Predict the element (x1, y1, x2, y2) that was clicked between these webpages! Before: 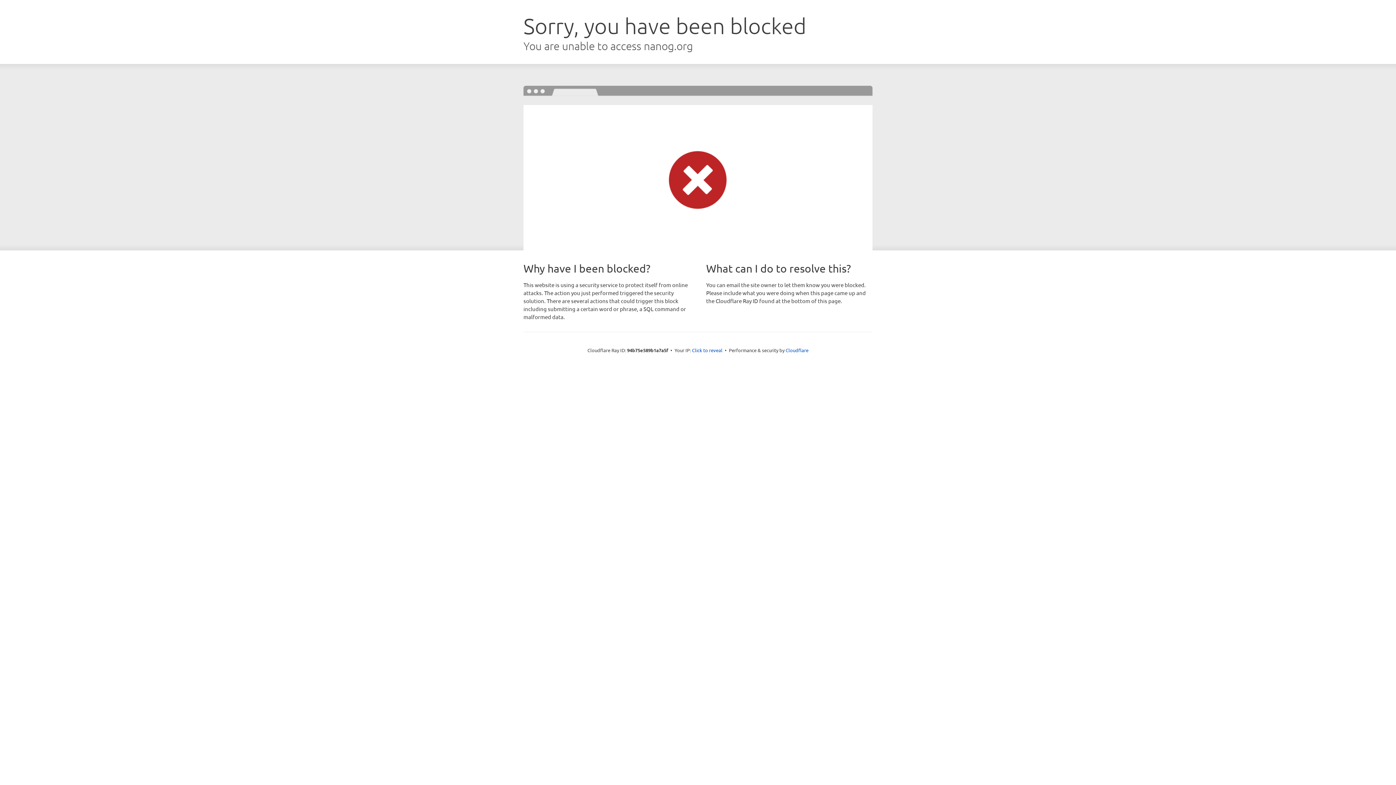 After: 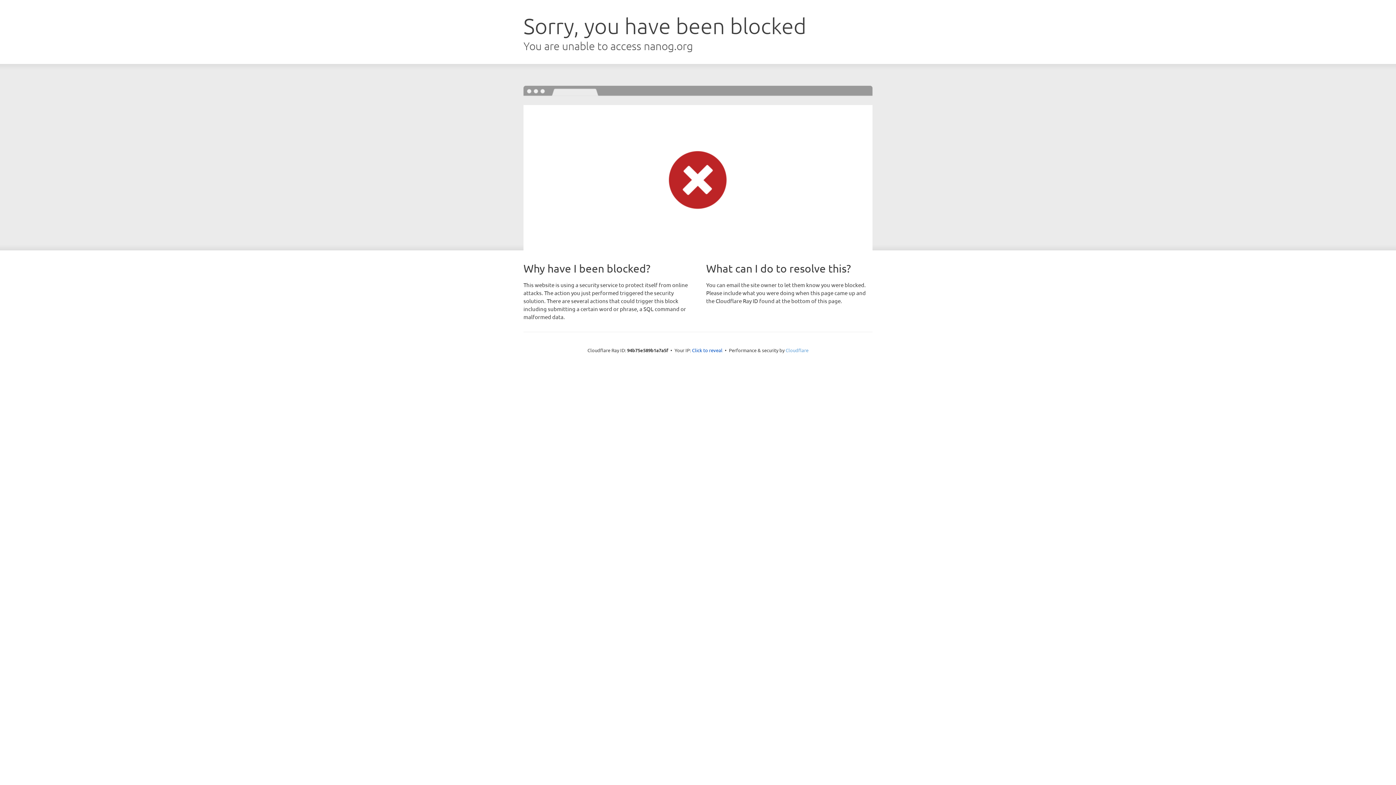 Action: label: Cloudflare bbox: (785, 347, 808, 353)